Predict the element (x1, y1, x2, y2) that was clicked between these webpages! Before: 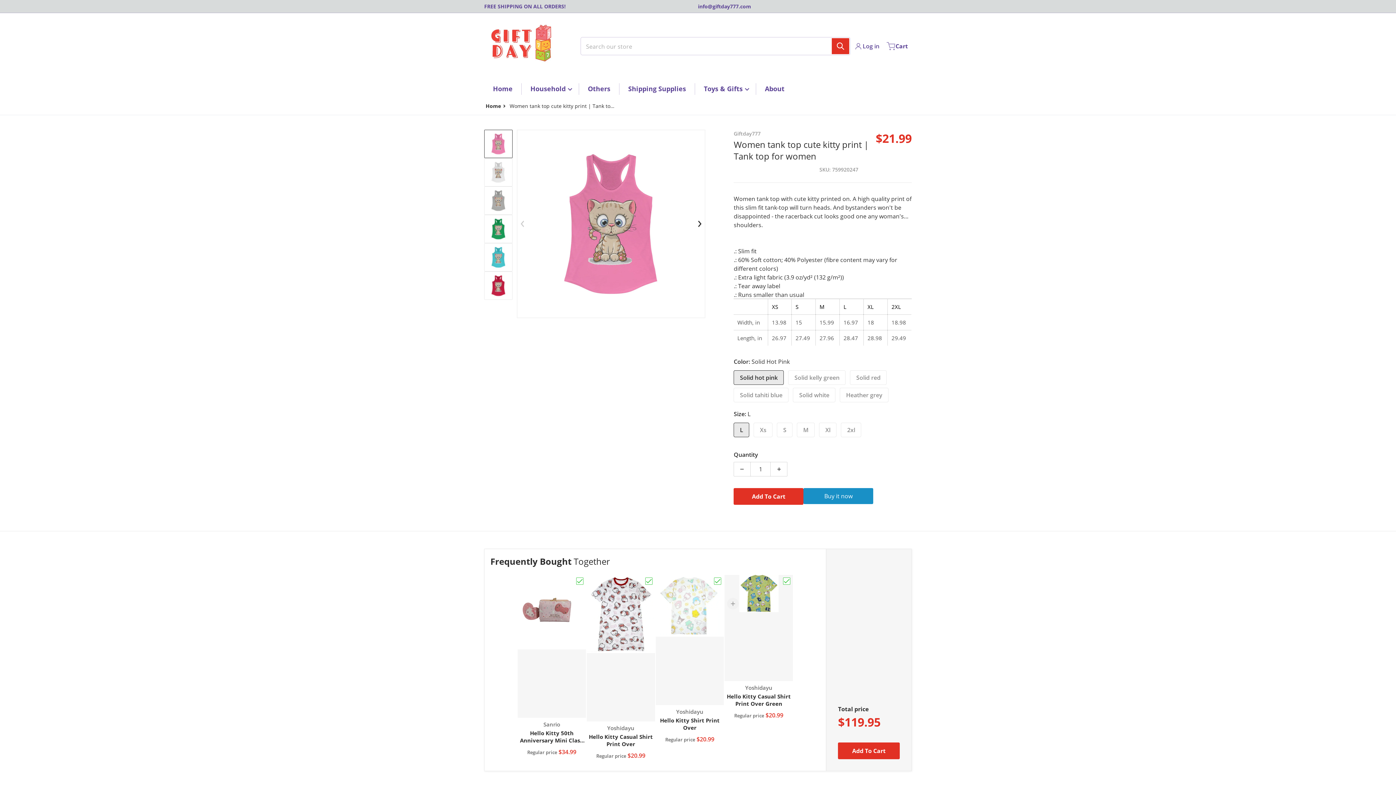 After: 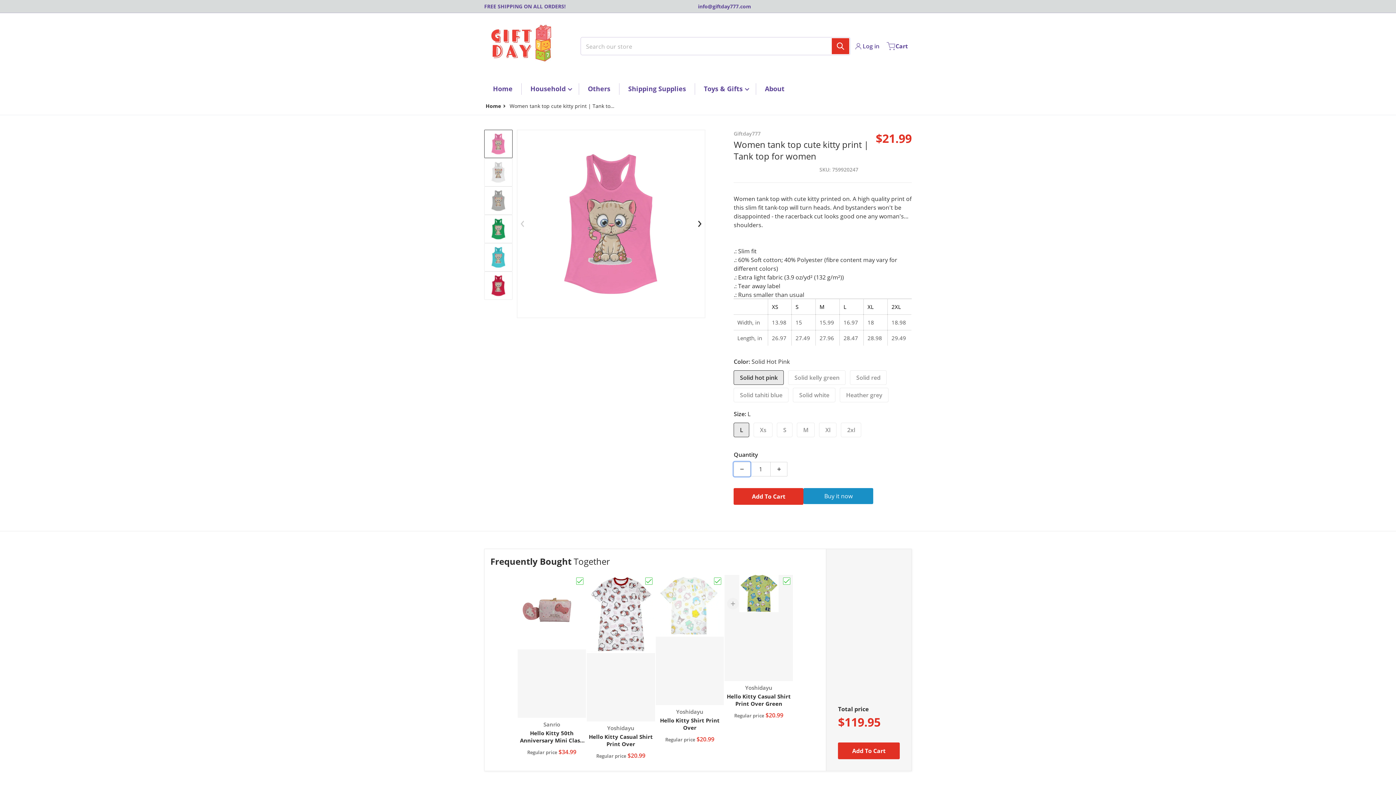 Action: bbox: (733, 462, 750, 476) label: Decrease quantity for Women tank top cute kitty print | Tank top for women